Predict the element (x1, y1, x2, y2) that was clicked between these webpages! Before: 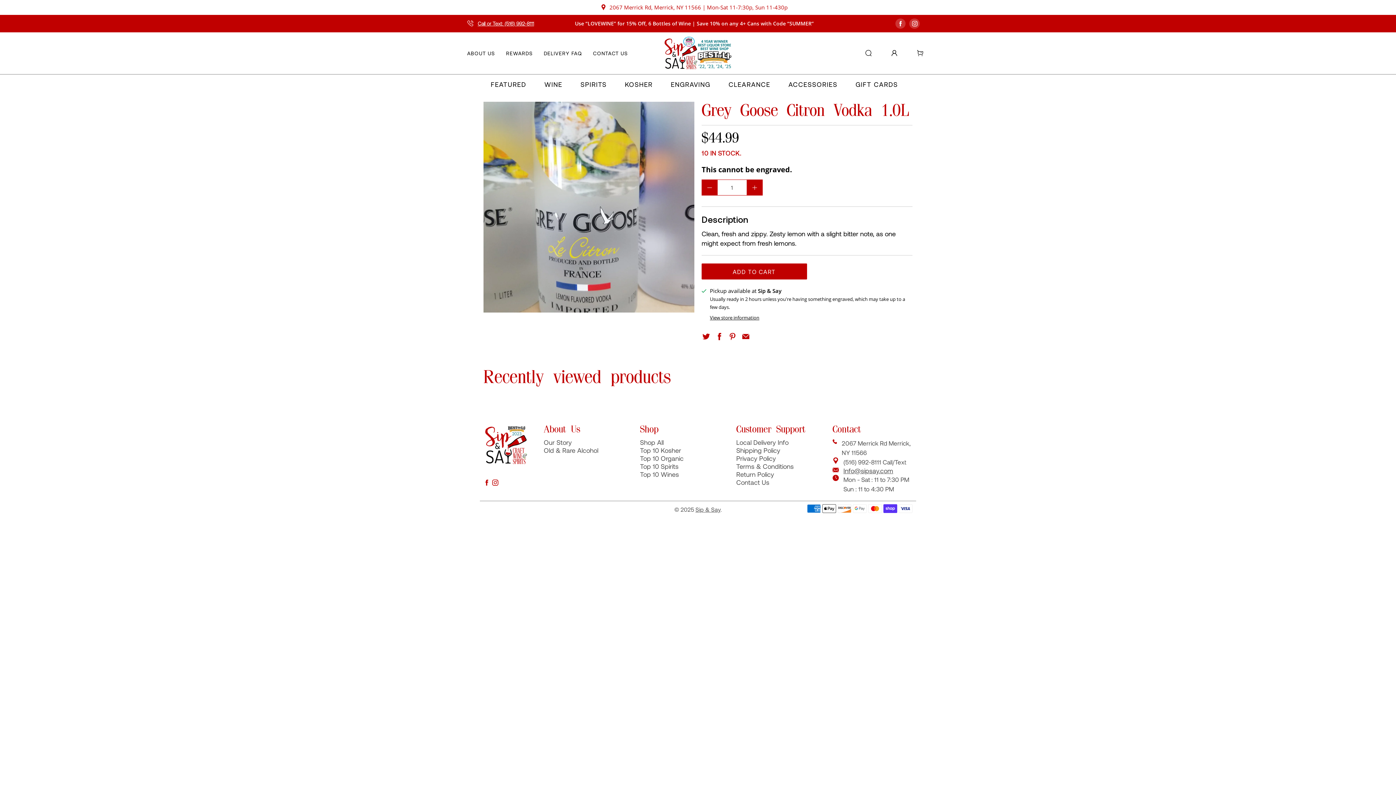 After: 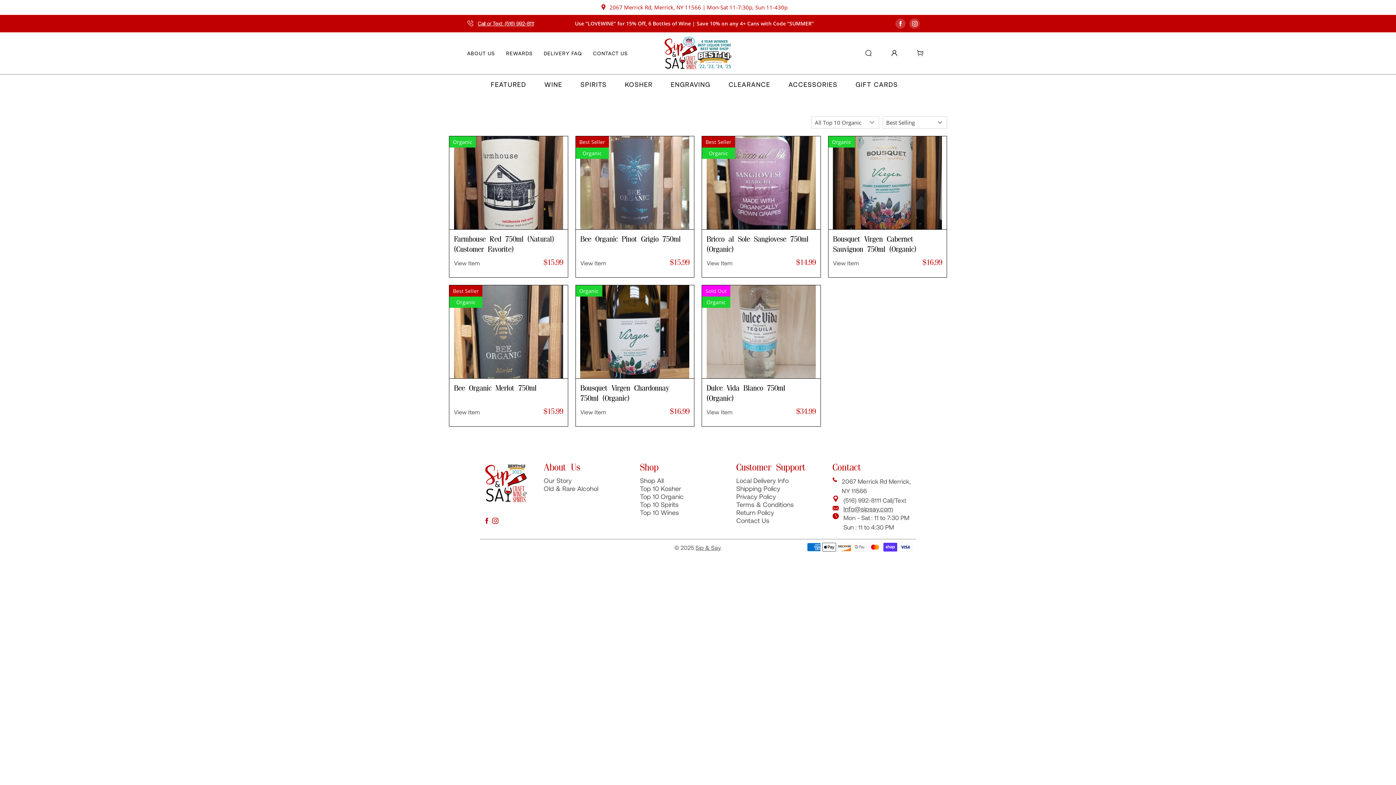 Action: bbox: (640, 454, 683, 462) label: Top 10 Organic